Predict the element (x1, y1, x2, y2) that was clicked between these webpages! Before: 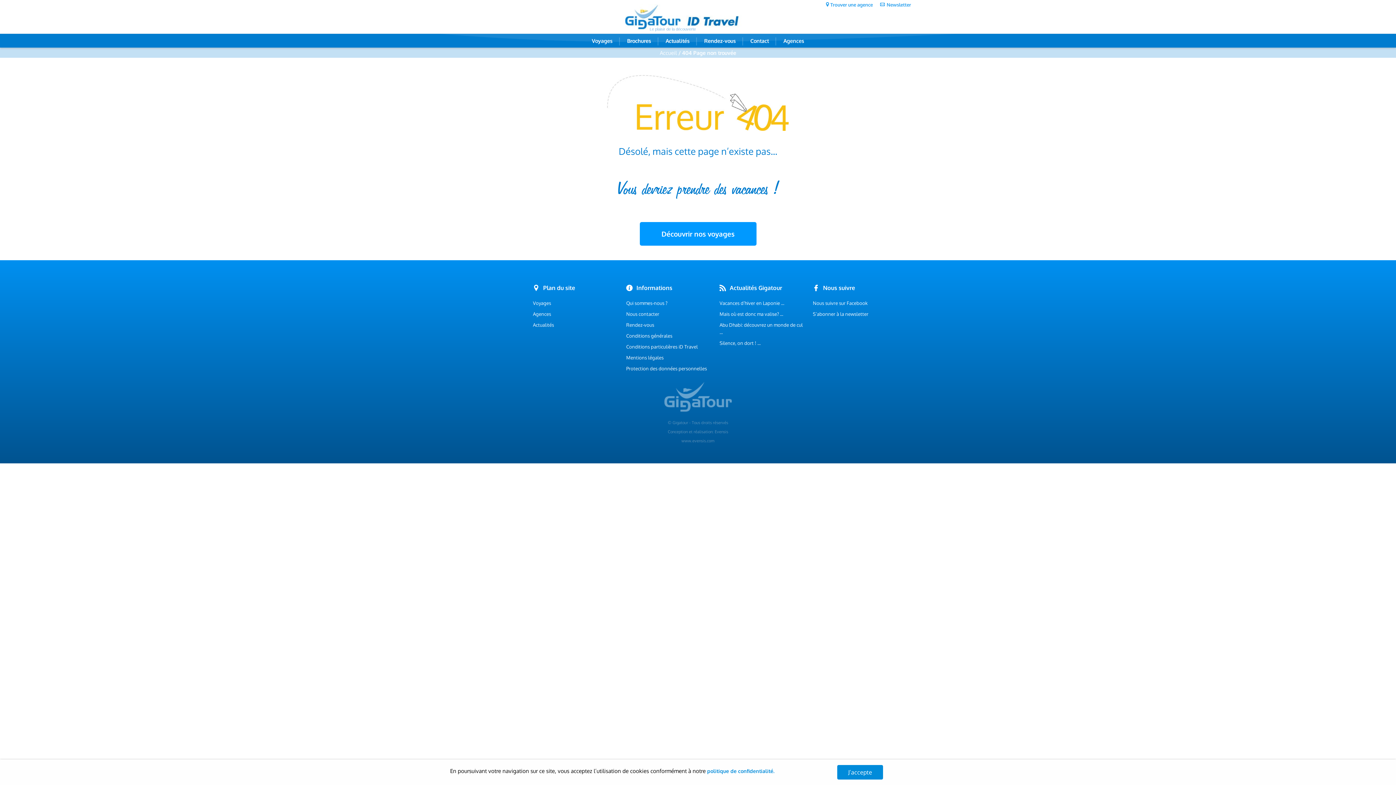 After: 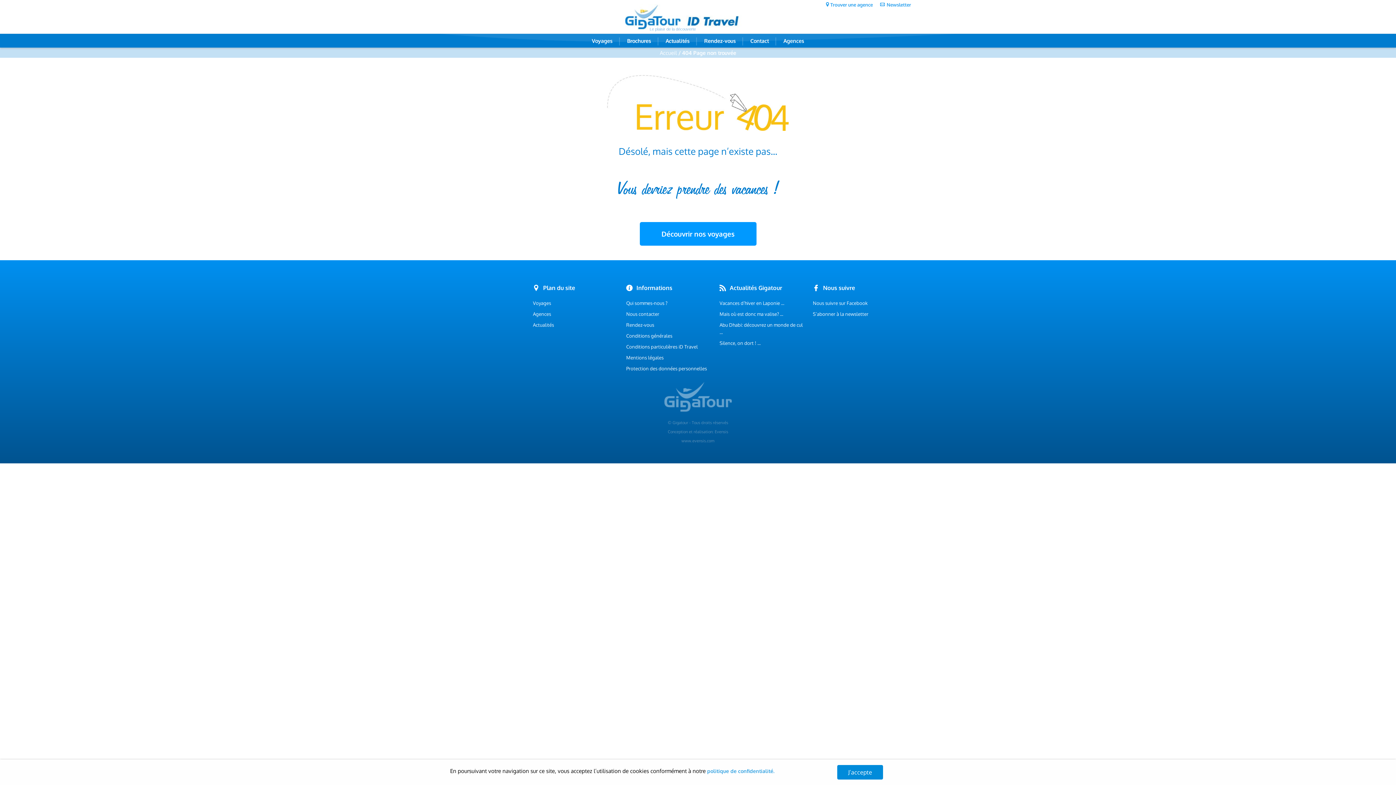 Action: label: politique de confidentialité. bbox: (707, 768, 774, 774)